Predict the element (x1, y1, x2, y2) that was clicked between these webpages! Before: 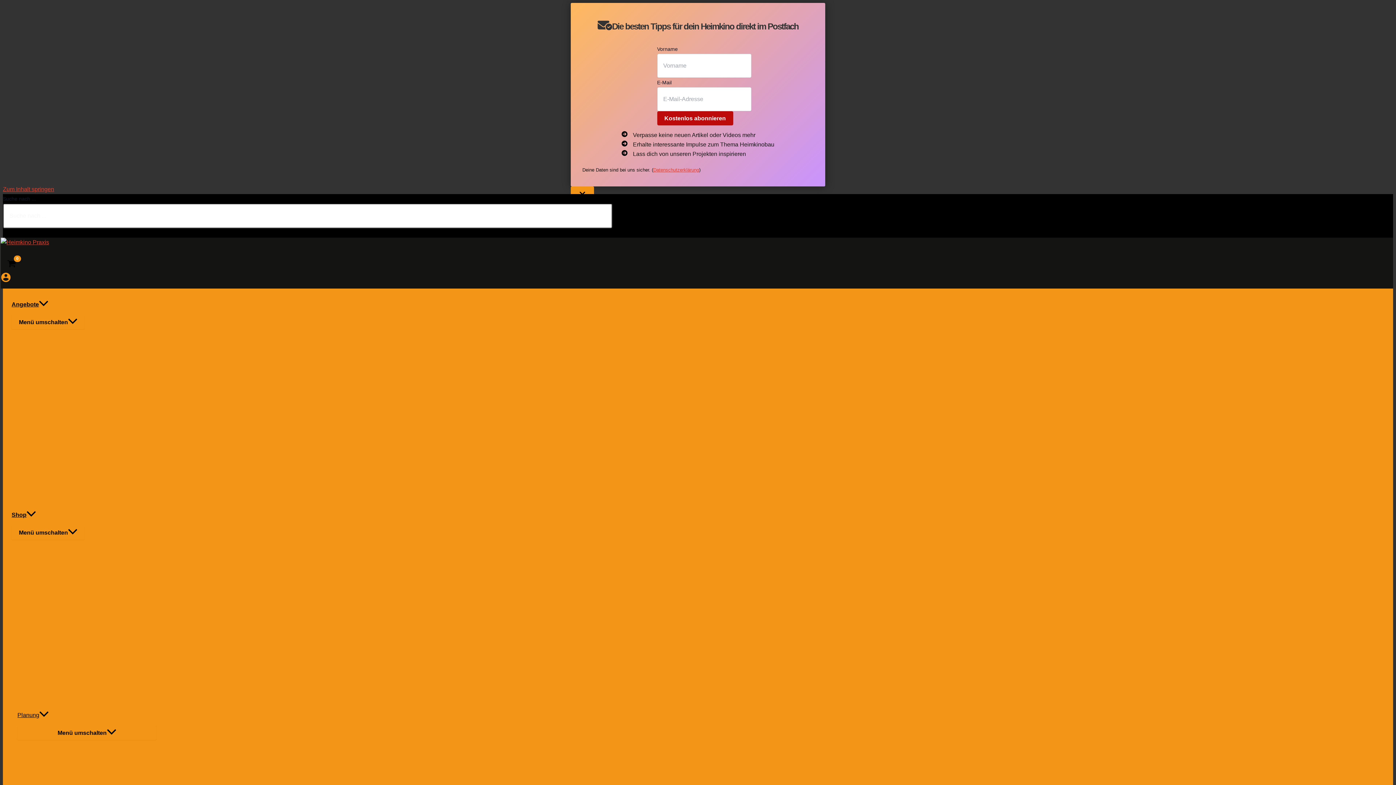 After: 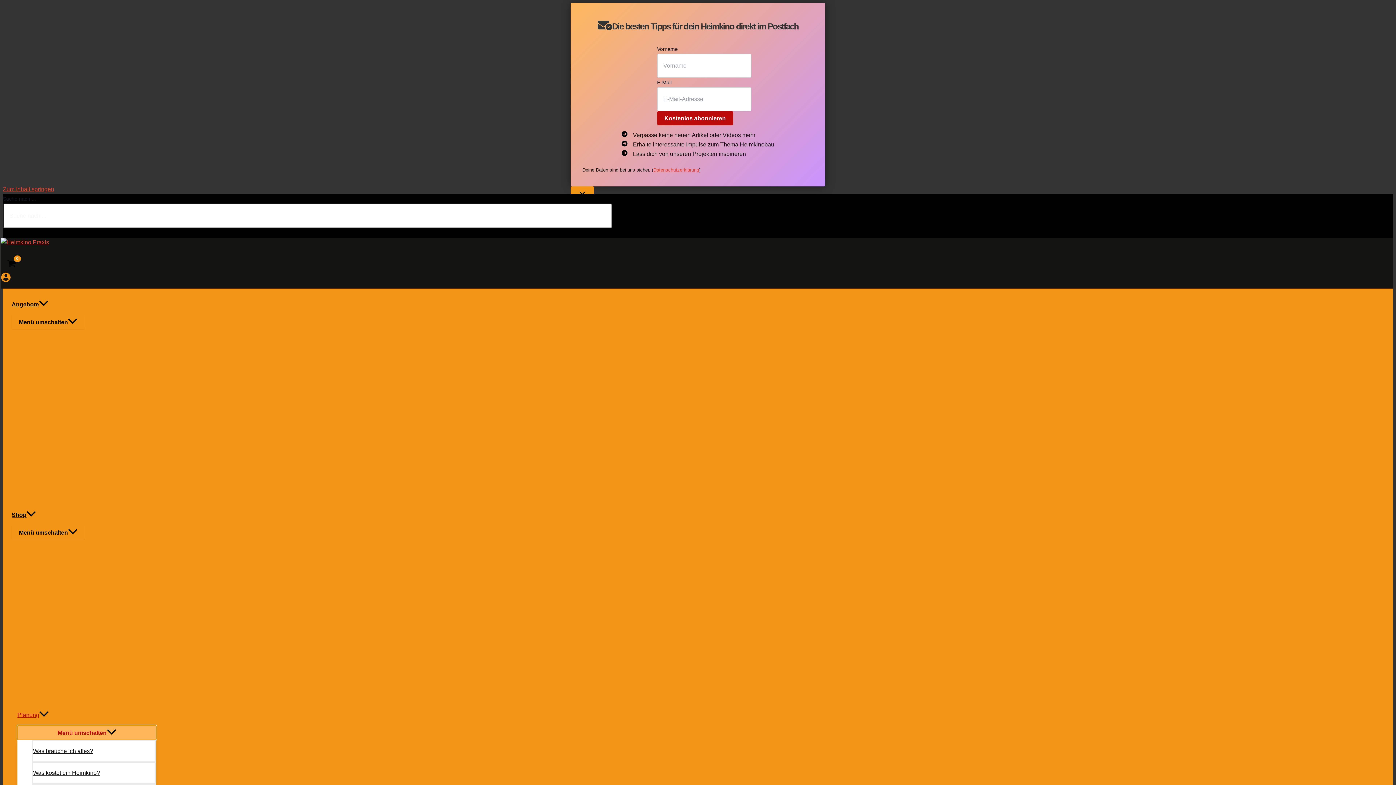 Action: label: Menü umschalten bbox: (17, 725, 156, 740)